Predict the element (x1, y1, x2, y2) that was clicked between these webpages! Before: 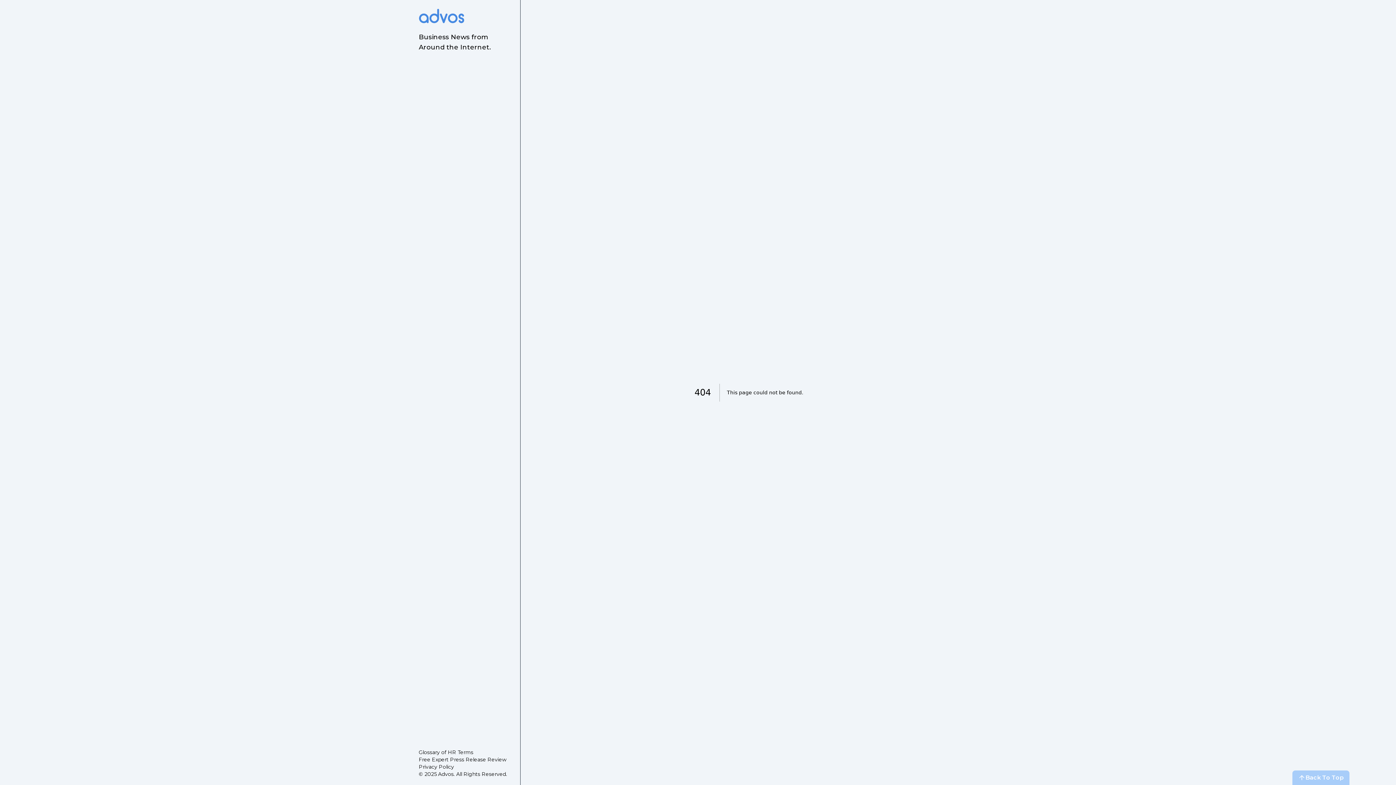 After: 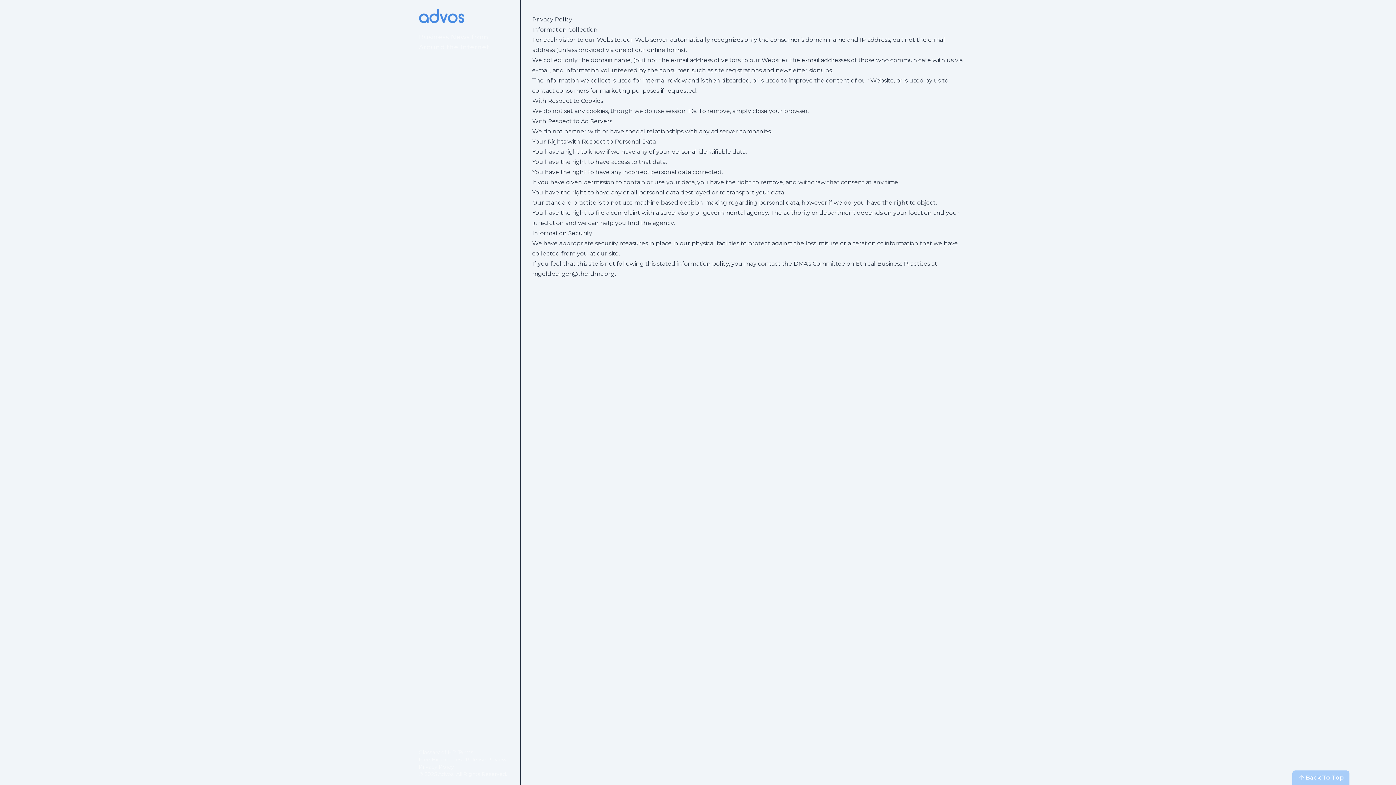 Action: bbox: (418, 763, 507, 770) label: Privacy Policy